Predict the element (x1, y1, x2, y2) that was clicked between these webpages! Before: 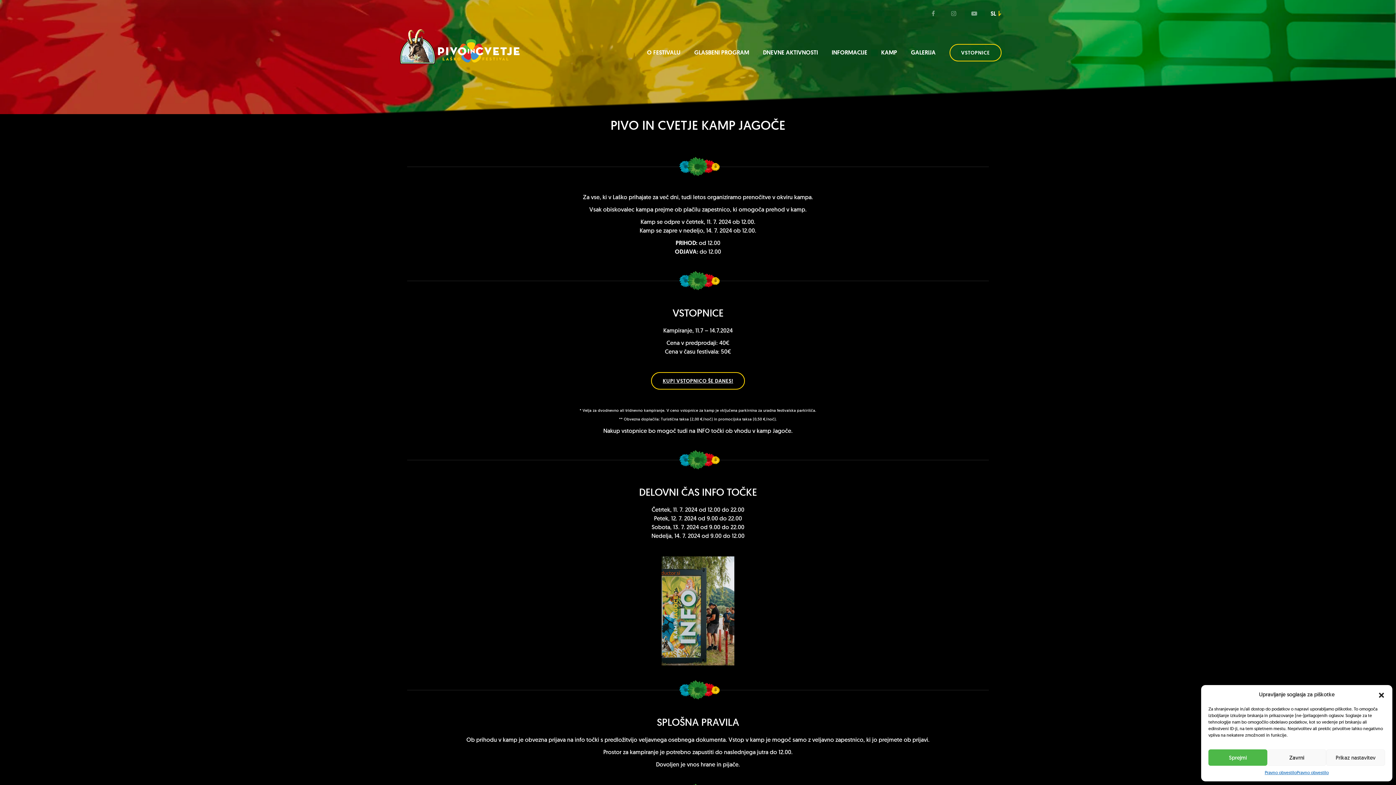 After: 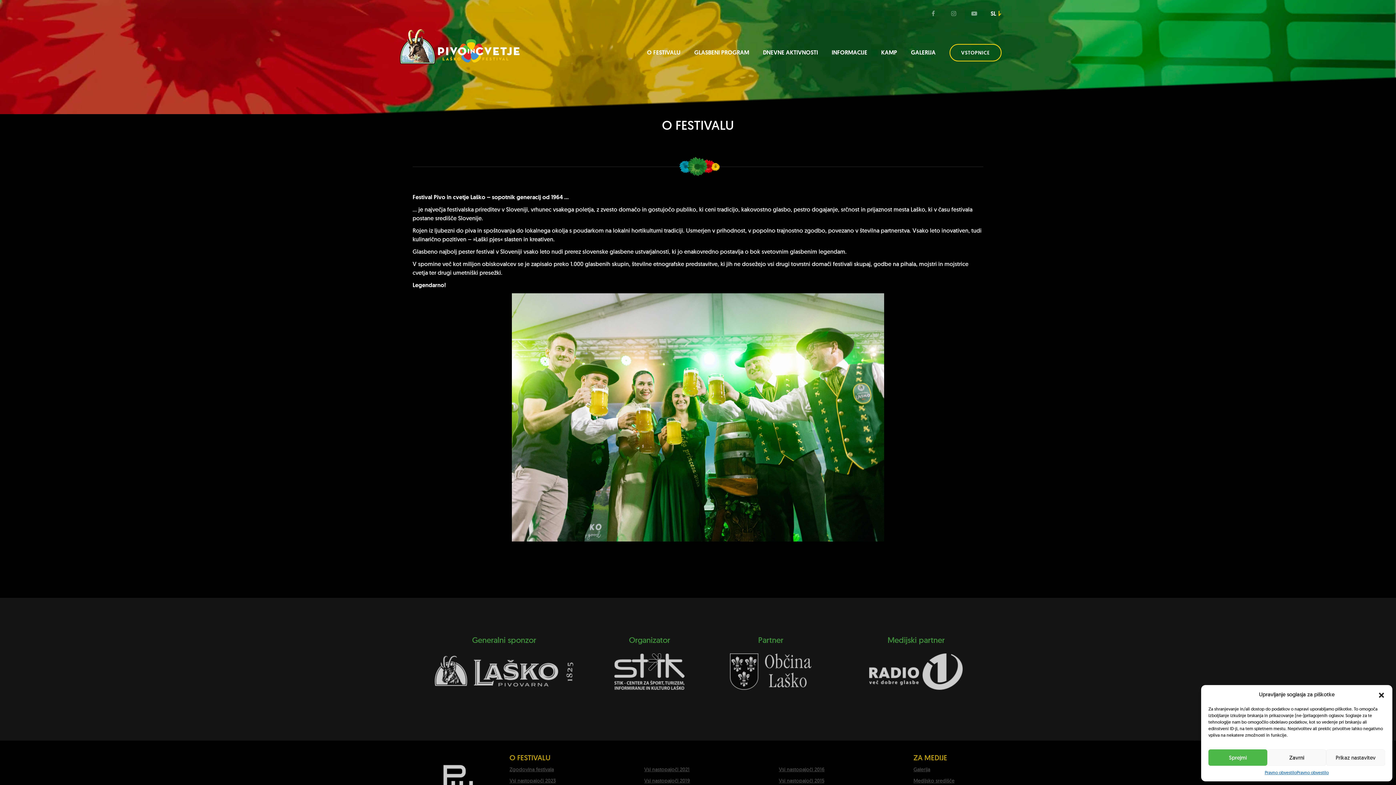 Action: bbox: (647, 48, 680, 56) label: O FESTIVALU